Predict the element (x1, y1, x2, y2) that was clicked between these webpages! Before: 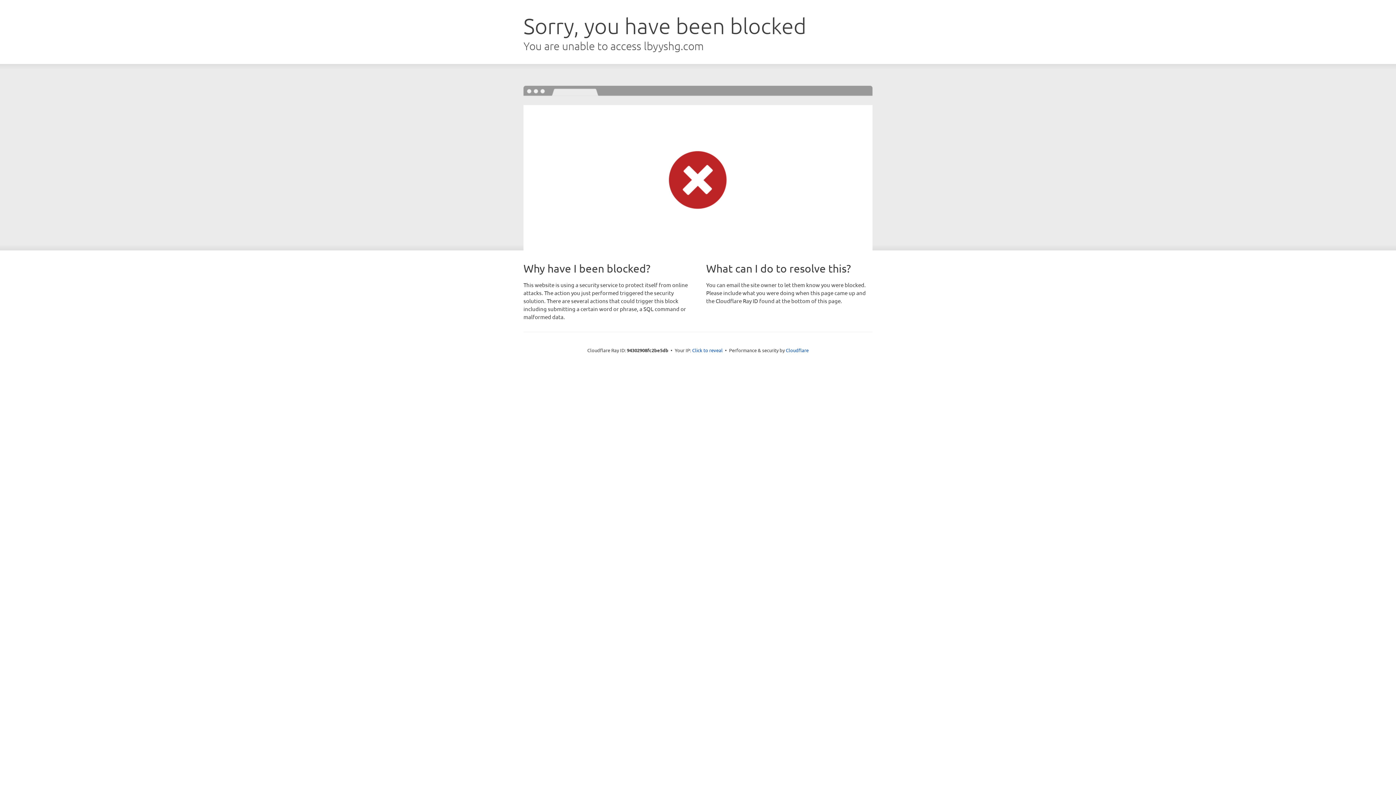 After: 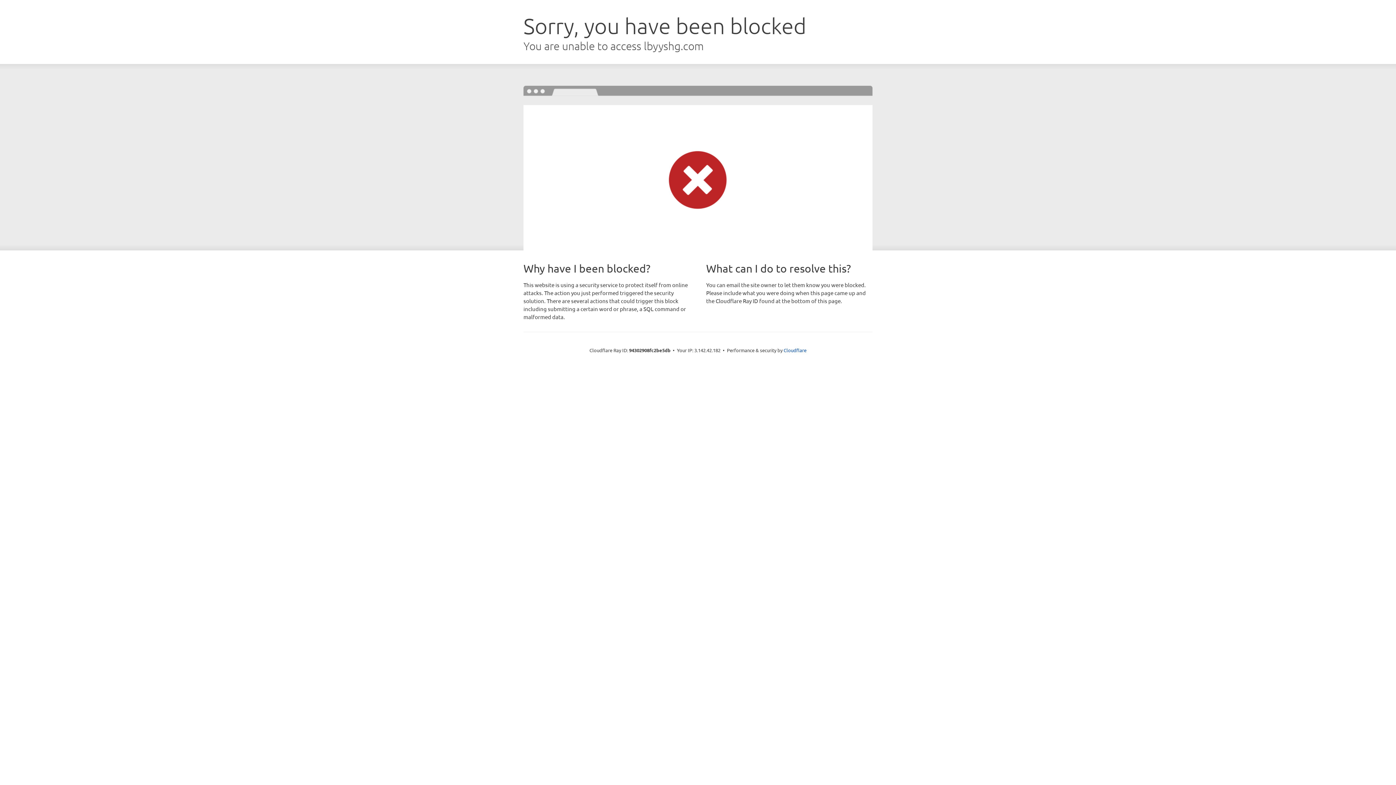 Action: bbox: (692, 346, 722, 353) label: Click to reveal